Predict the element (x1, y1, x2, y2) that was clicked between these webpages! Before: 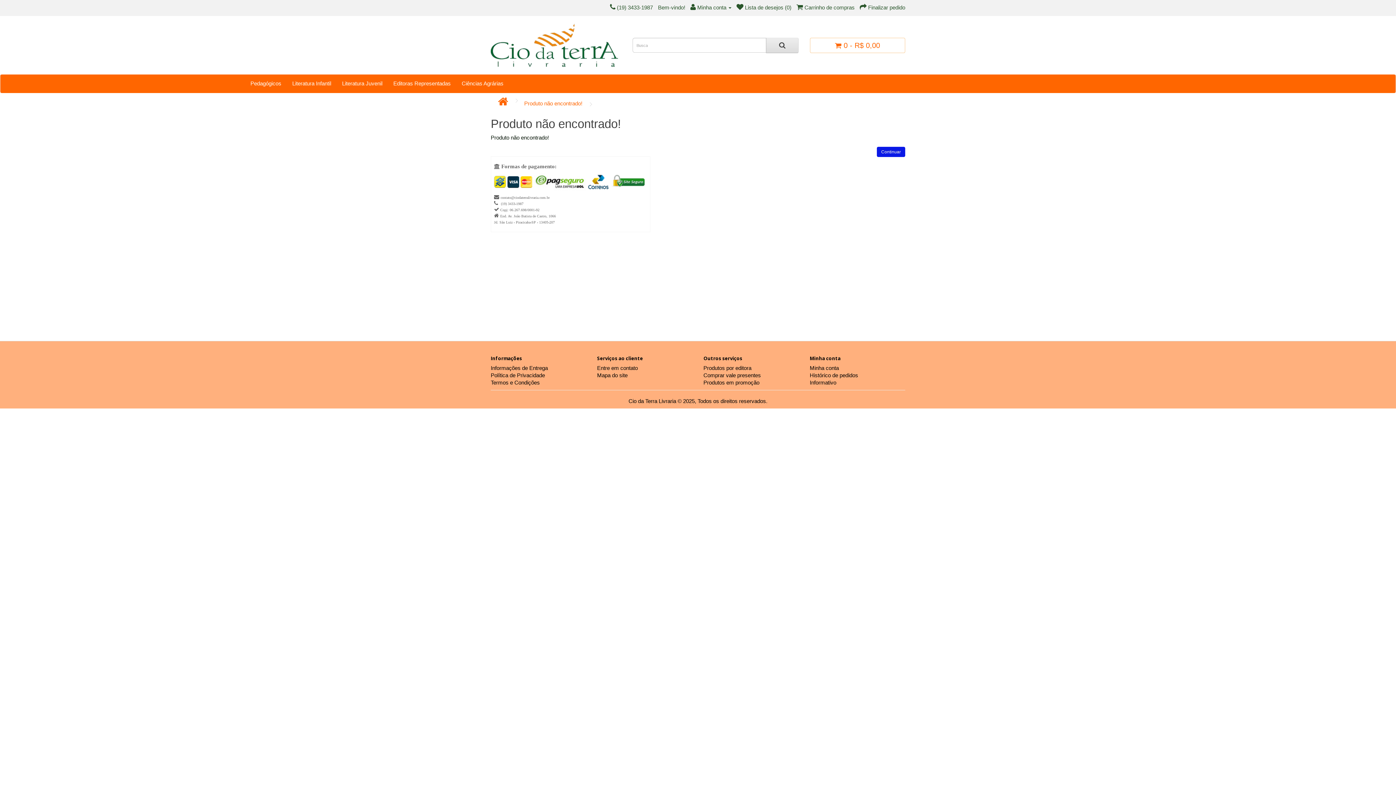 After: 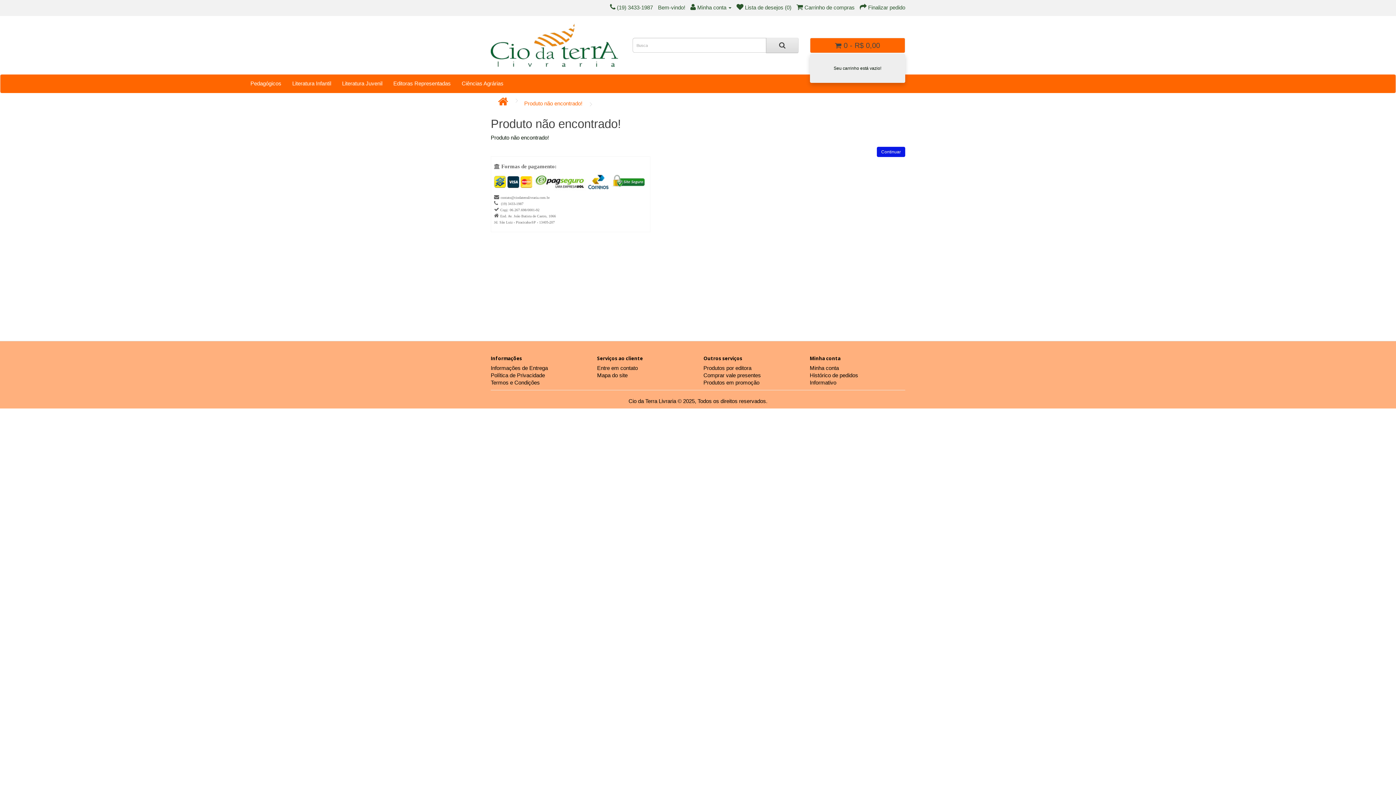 Action: label:  0 - R$ 0,00 bbox: (810, 37, 905, 53)